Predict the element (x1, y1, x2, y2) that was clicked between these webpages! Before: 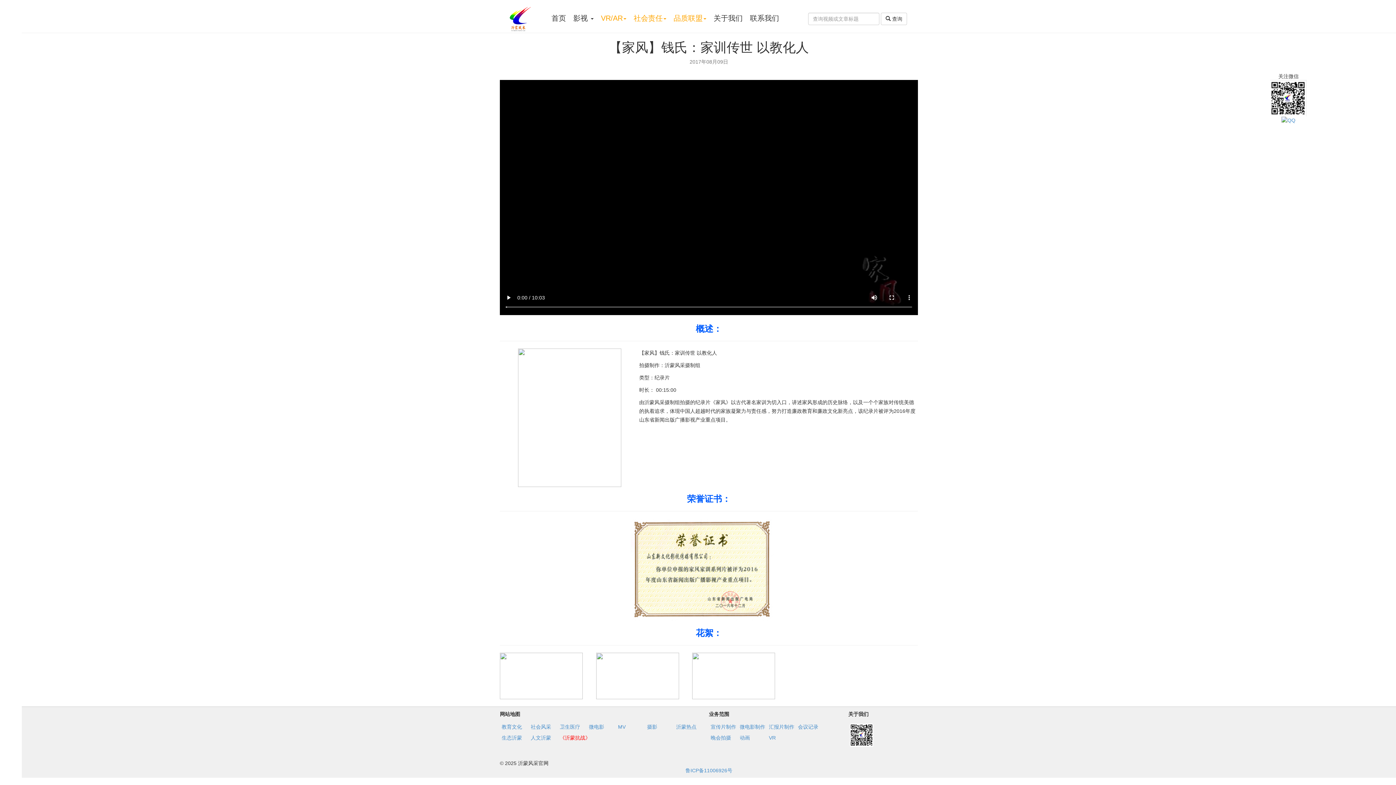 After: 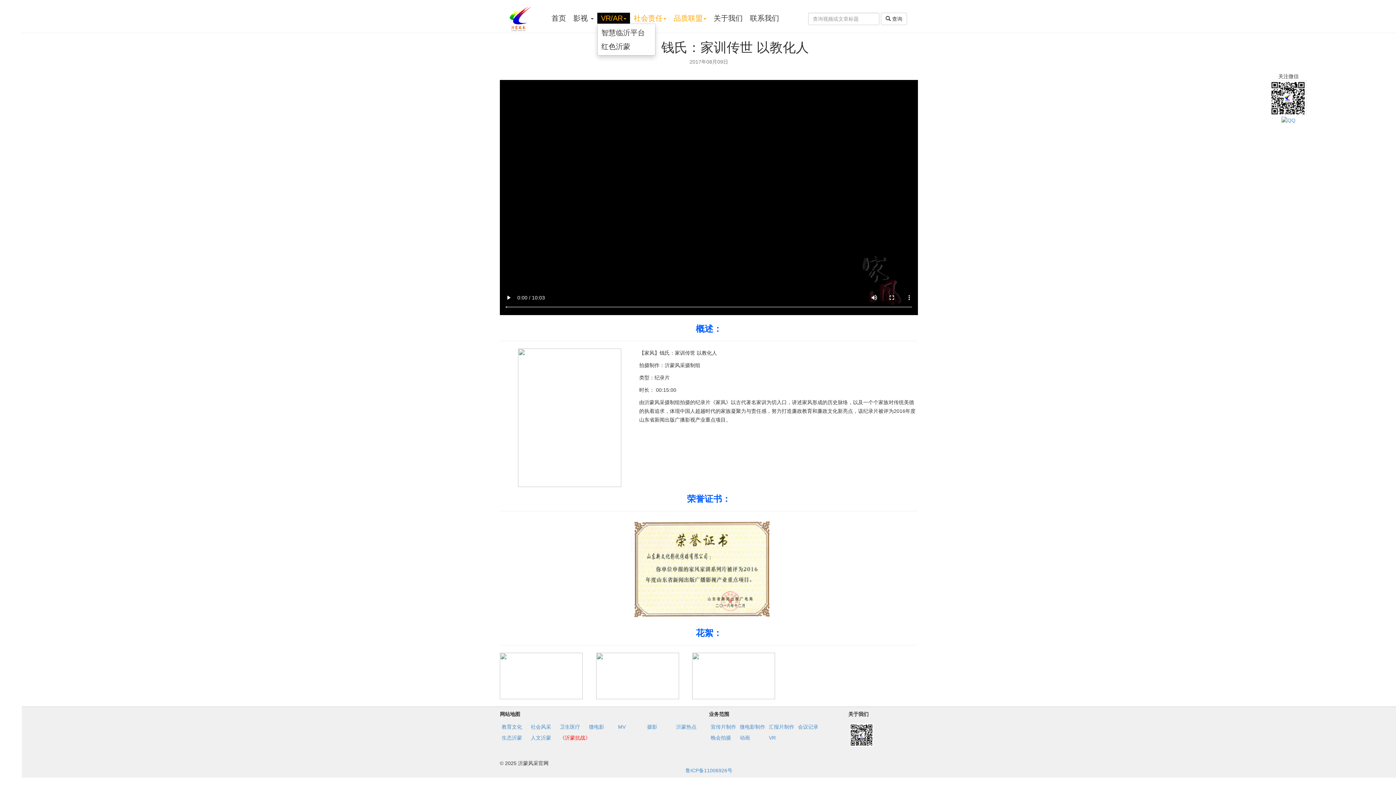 Action: bbox: (597, 12, 630, 23) label: VR/AR